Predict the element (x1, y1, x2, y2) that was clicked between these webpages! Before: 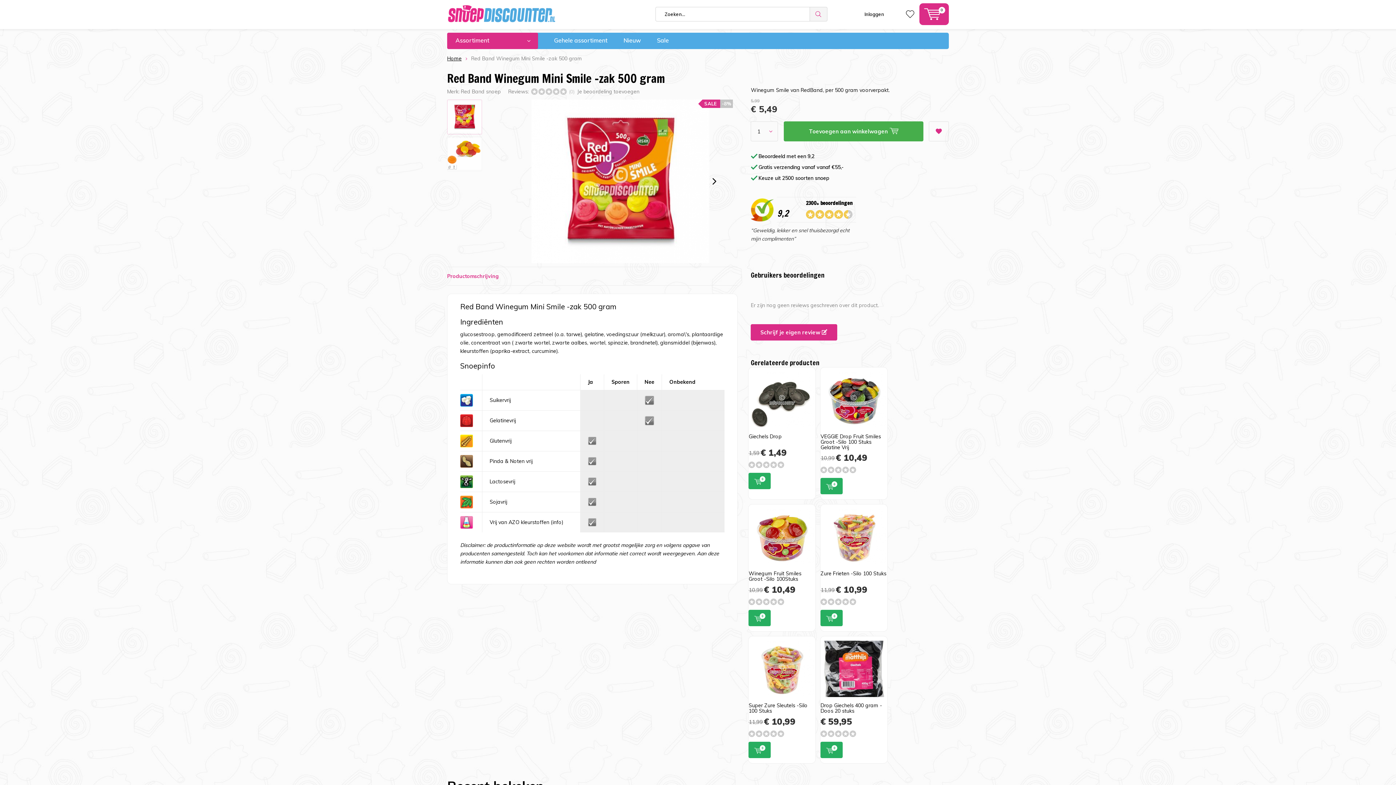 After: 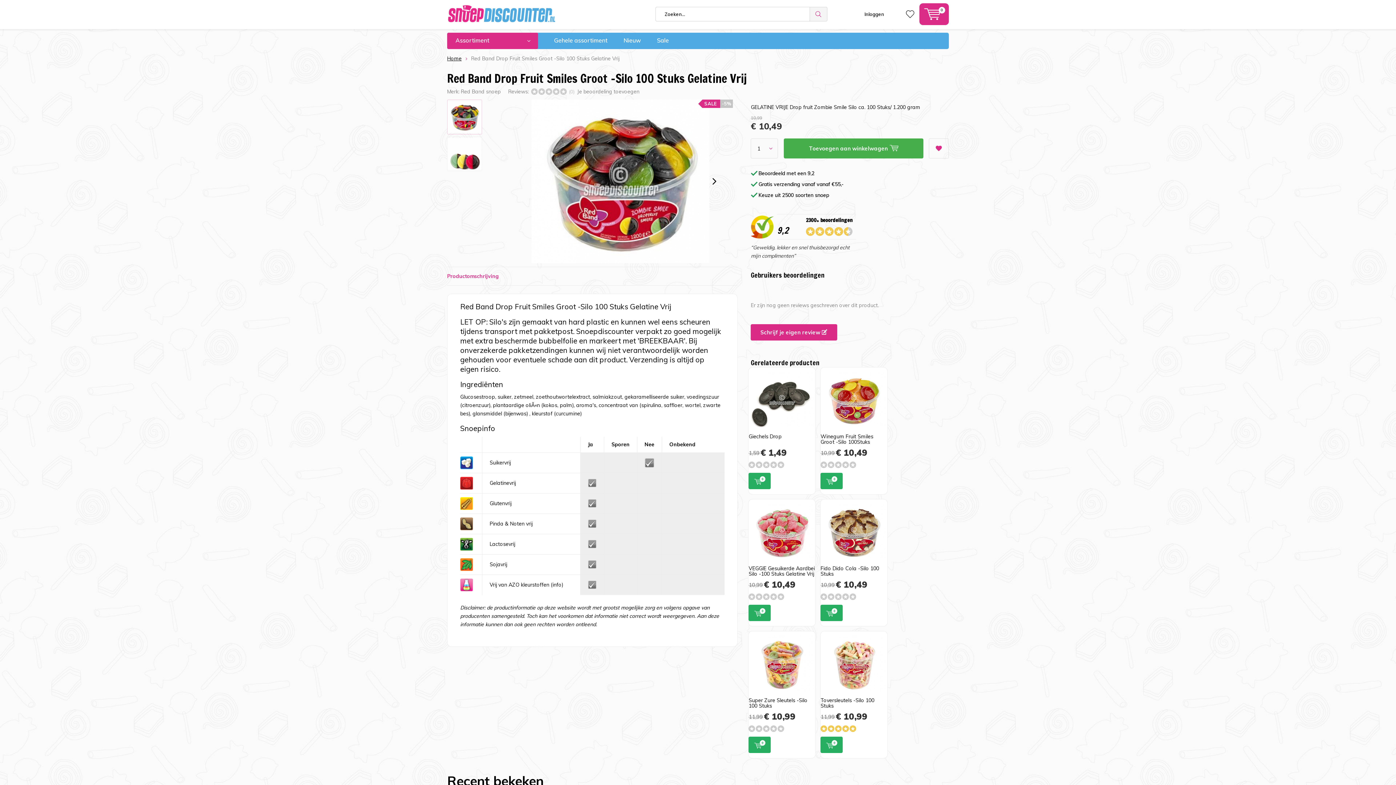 Action: label: VEGGIE Drop Fruit Smiles Groot -Silo 100 Stuks Gelatine Vrij bbox: (820, 433, 881, 450)